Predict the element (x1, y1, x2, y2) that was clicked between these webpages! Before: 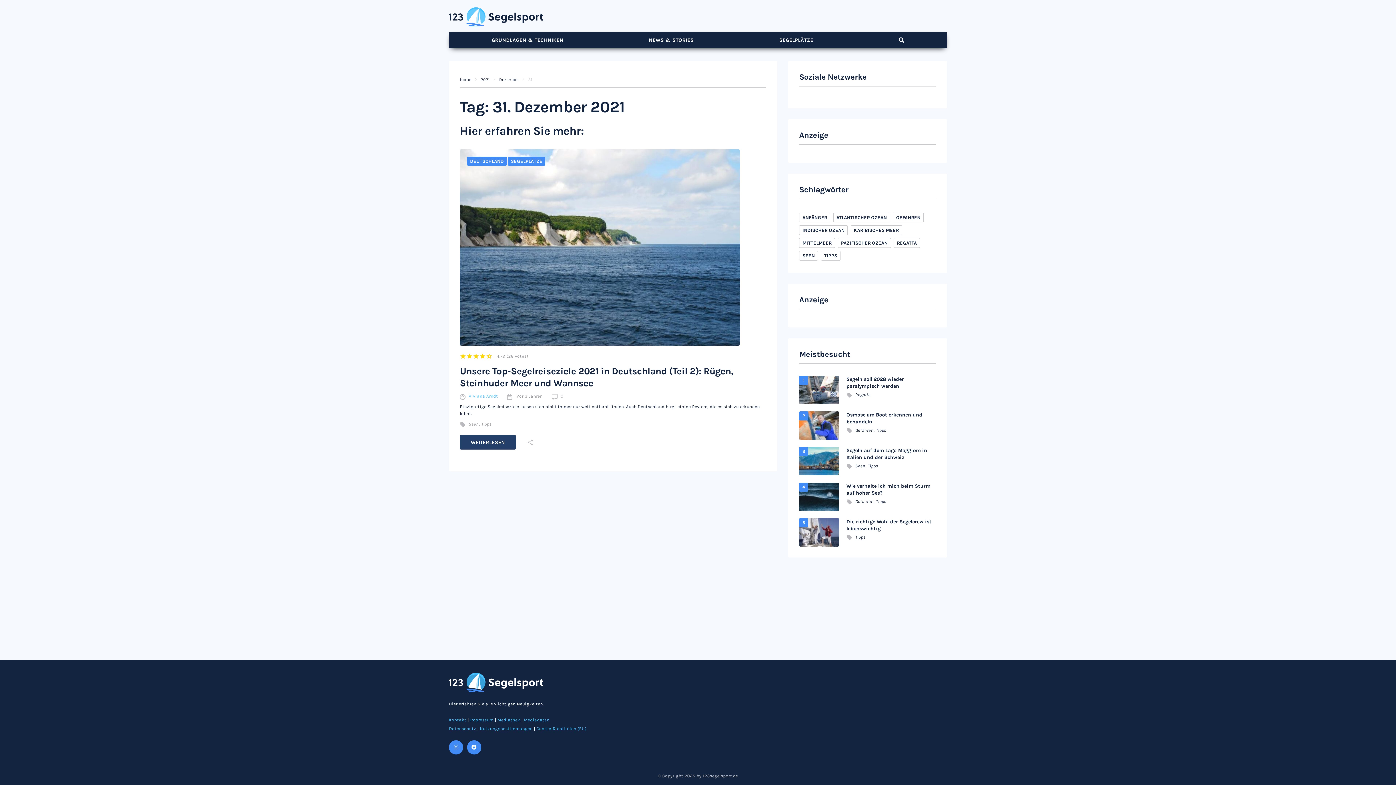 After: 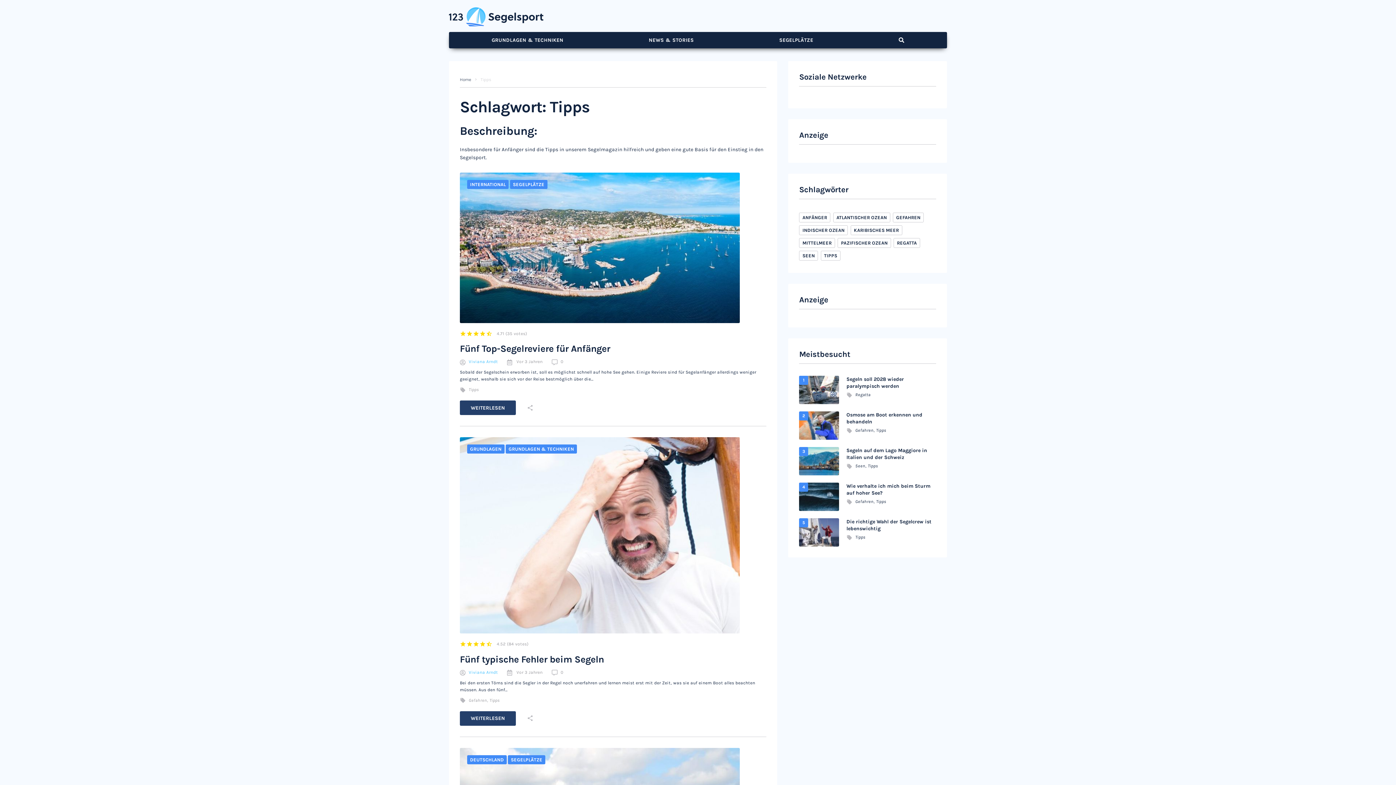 Action: label: TIPPS bbox: (821, 251, 840, 260)